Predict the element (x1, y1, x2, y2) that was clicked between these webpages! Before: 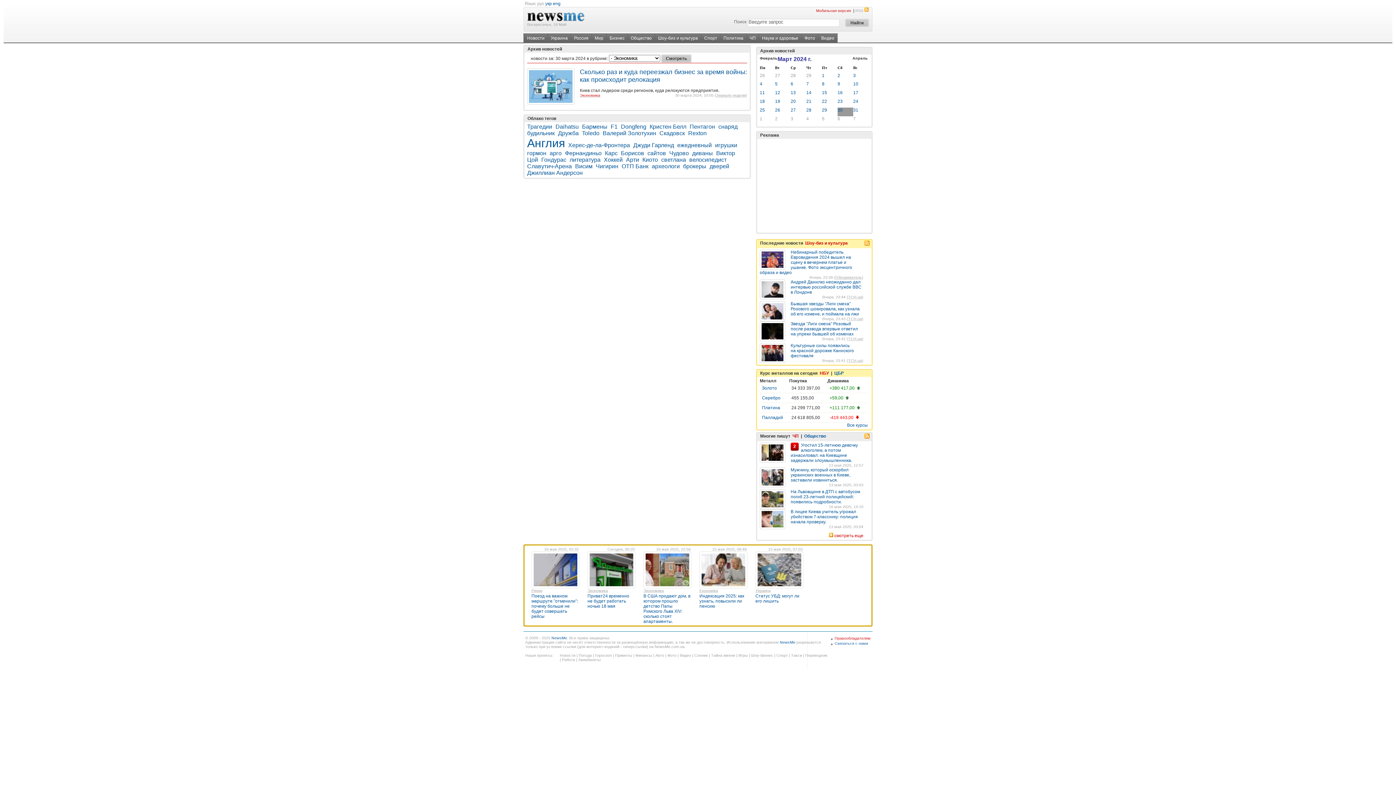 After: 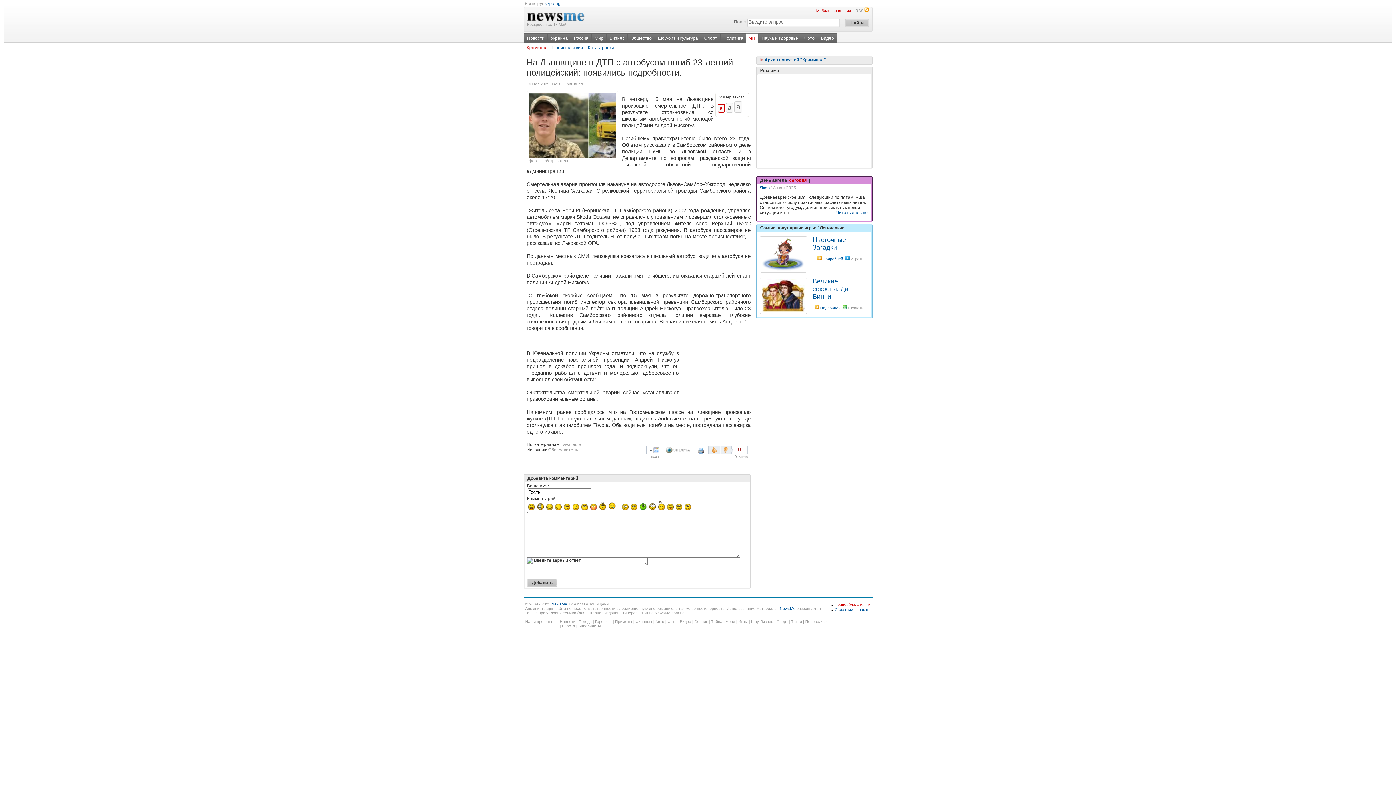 Action: label: На Львовщине в ДТП с автобусом погиб 23-летний полицейский: появились подробности. bbox: (790, 489, 860, 504)